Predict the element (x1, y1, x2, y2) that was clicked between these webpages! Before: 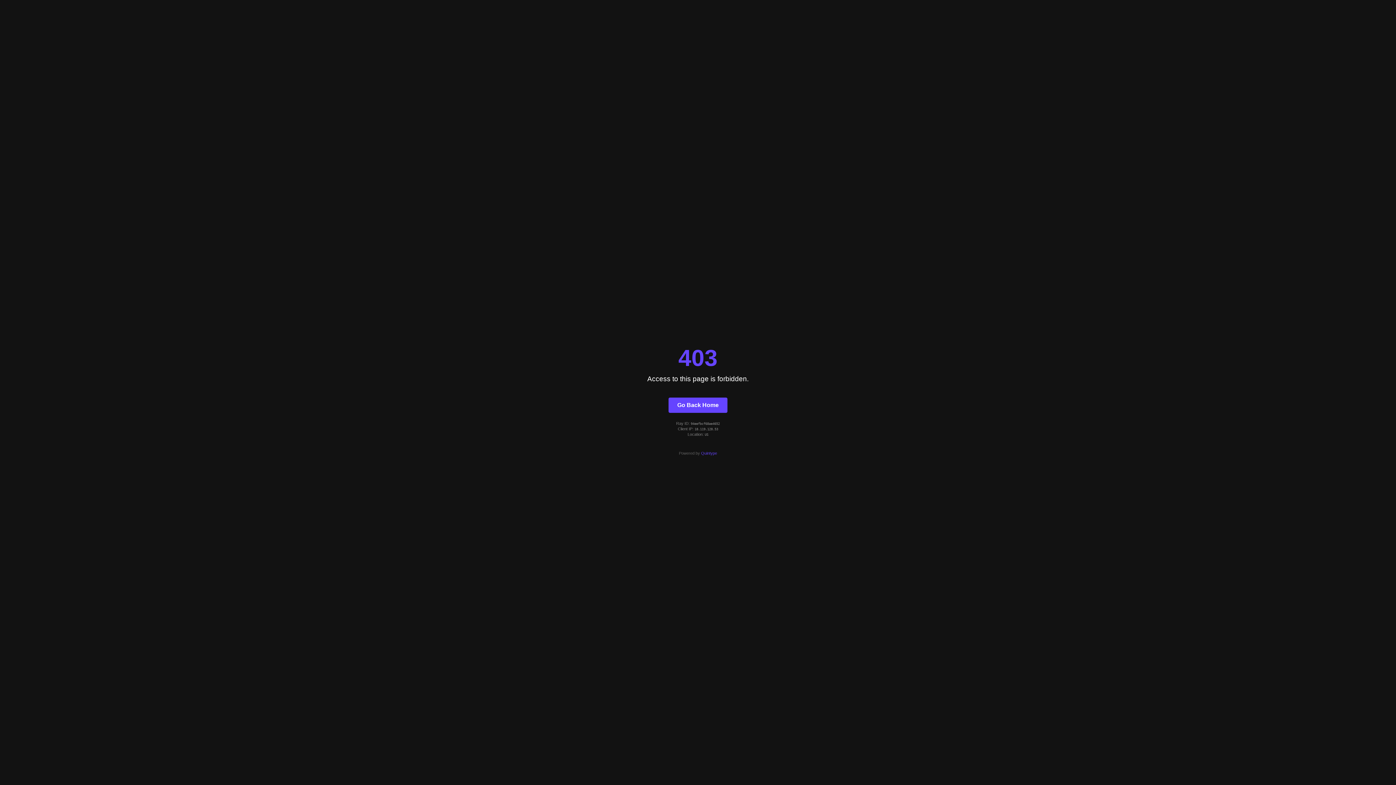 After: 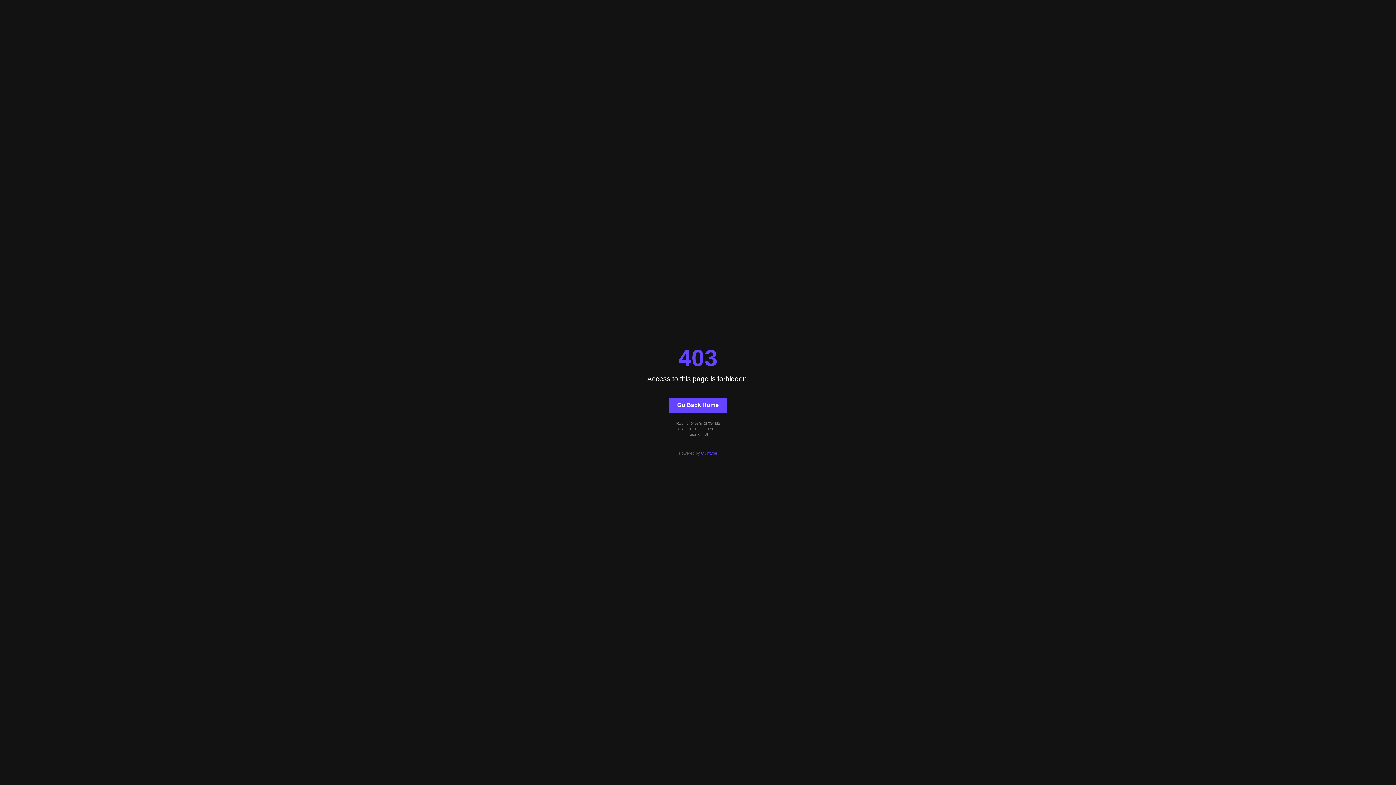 Action: label: Go Back Home bbox: (668, 397, 727, 412)